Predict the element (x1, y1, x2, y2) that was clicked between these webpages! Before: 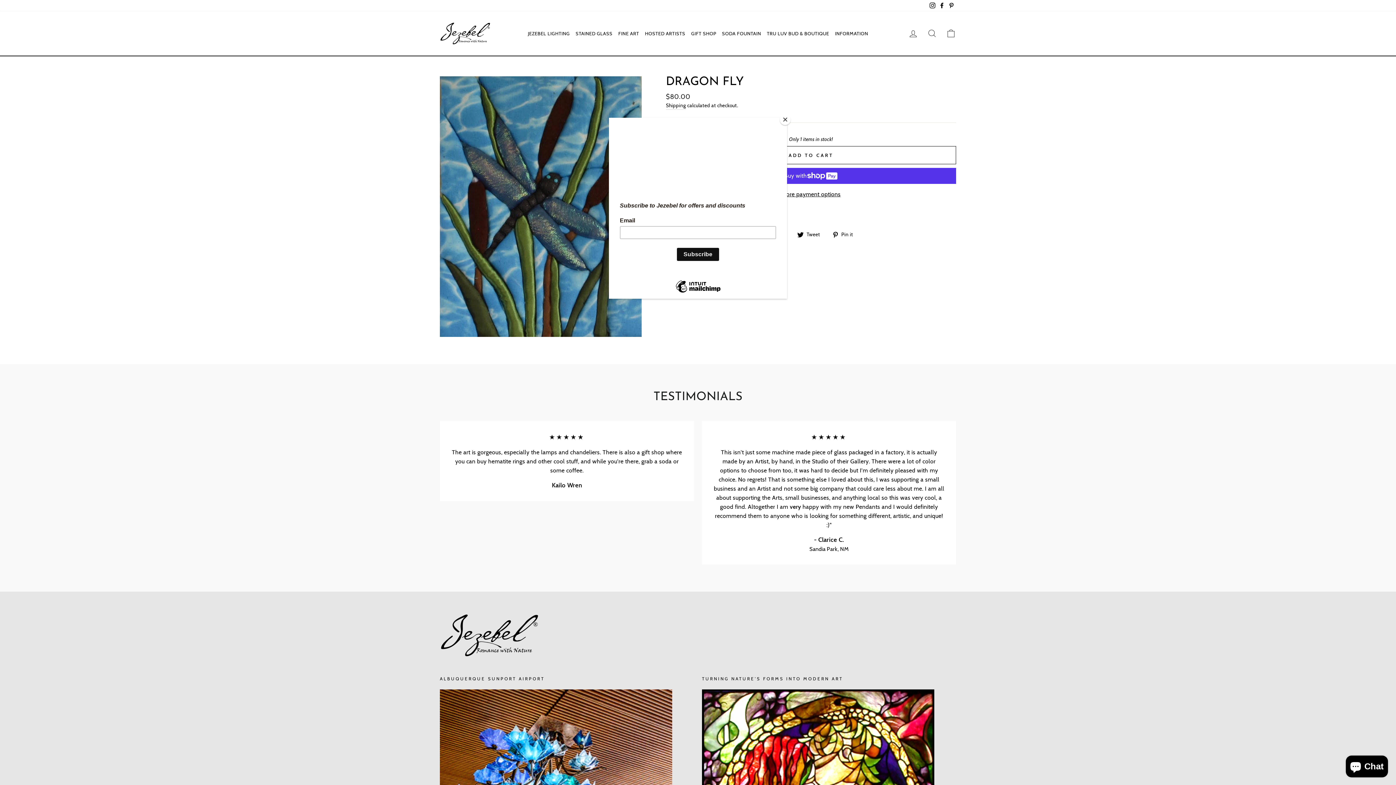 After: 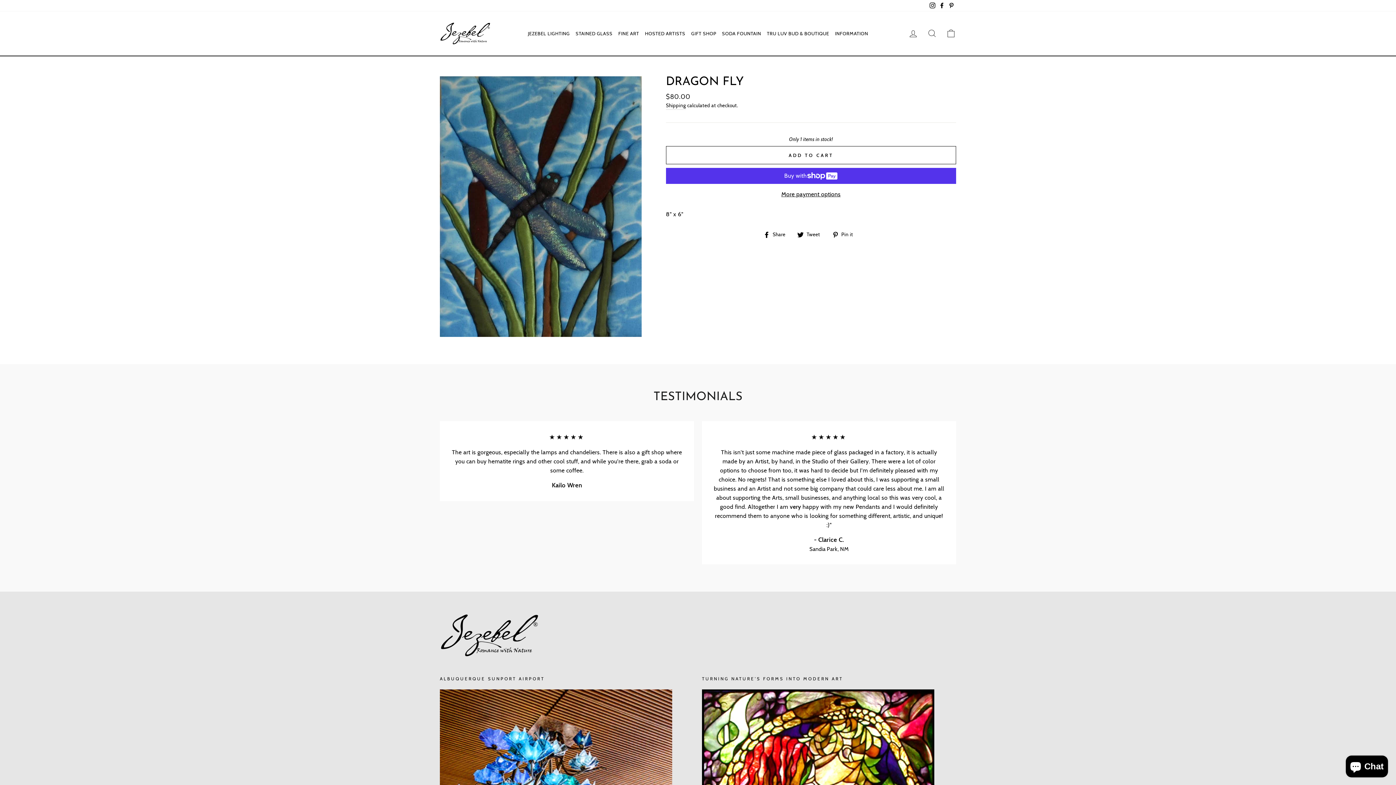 Action: bbox: (780, 114, 790, 125) label: Close